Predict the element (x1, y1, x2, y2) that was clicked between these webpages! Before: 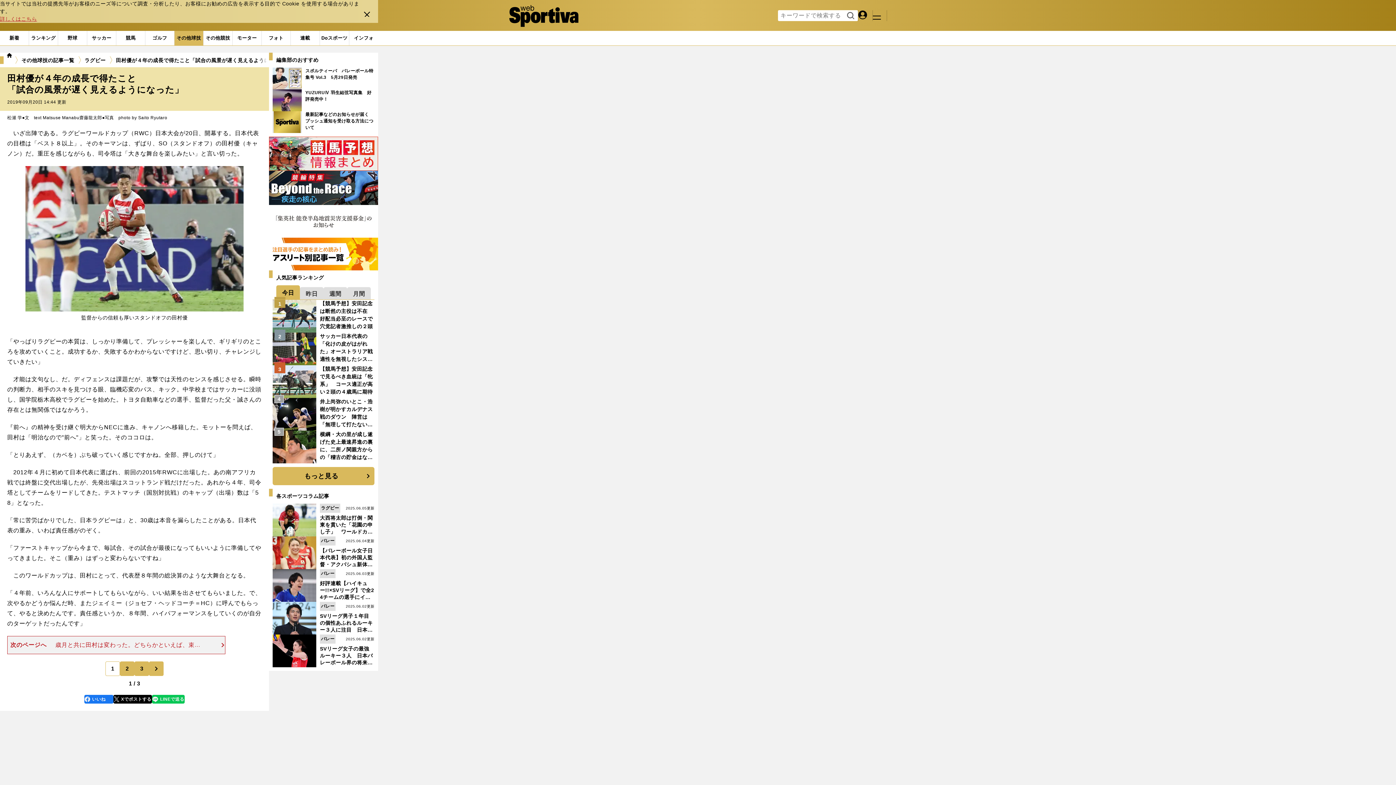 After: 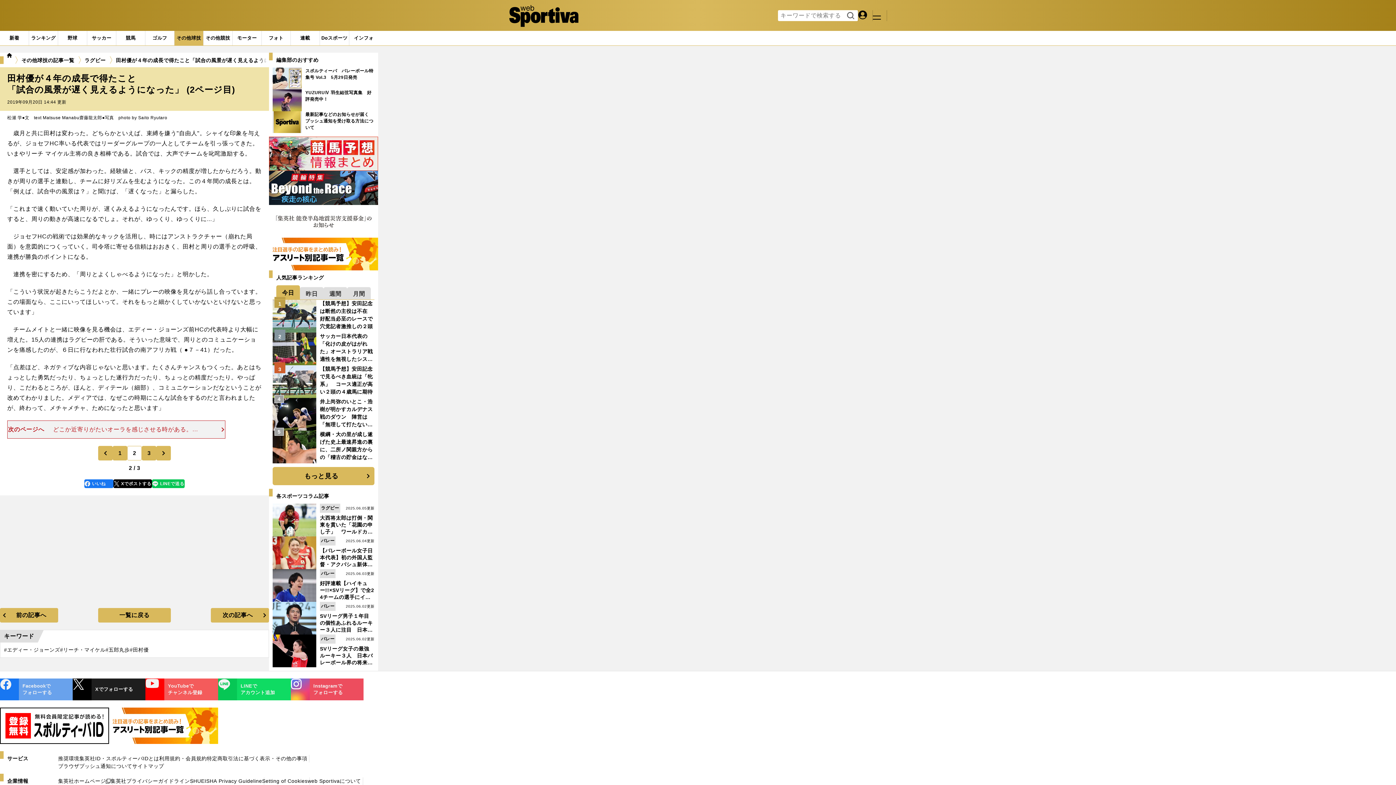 Action: bbox: (7, 636, 225, 654) label: 次のページへ歳月と共に田村は変わった。どちらかといえば、束縛を嫌う"自由人"。シャイな印象を与えるが、ジョセフHC率いる代表ではリーダーグループの一人としてチームを引っ張ってきた。いまやリーチ マイケル主将の良き